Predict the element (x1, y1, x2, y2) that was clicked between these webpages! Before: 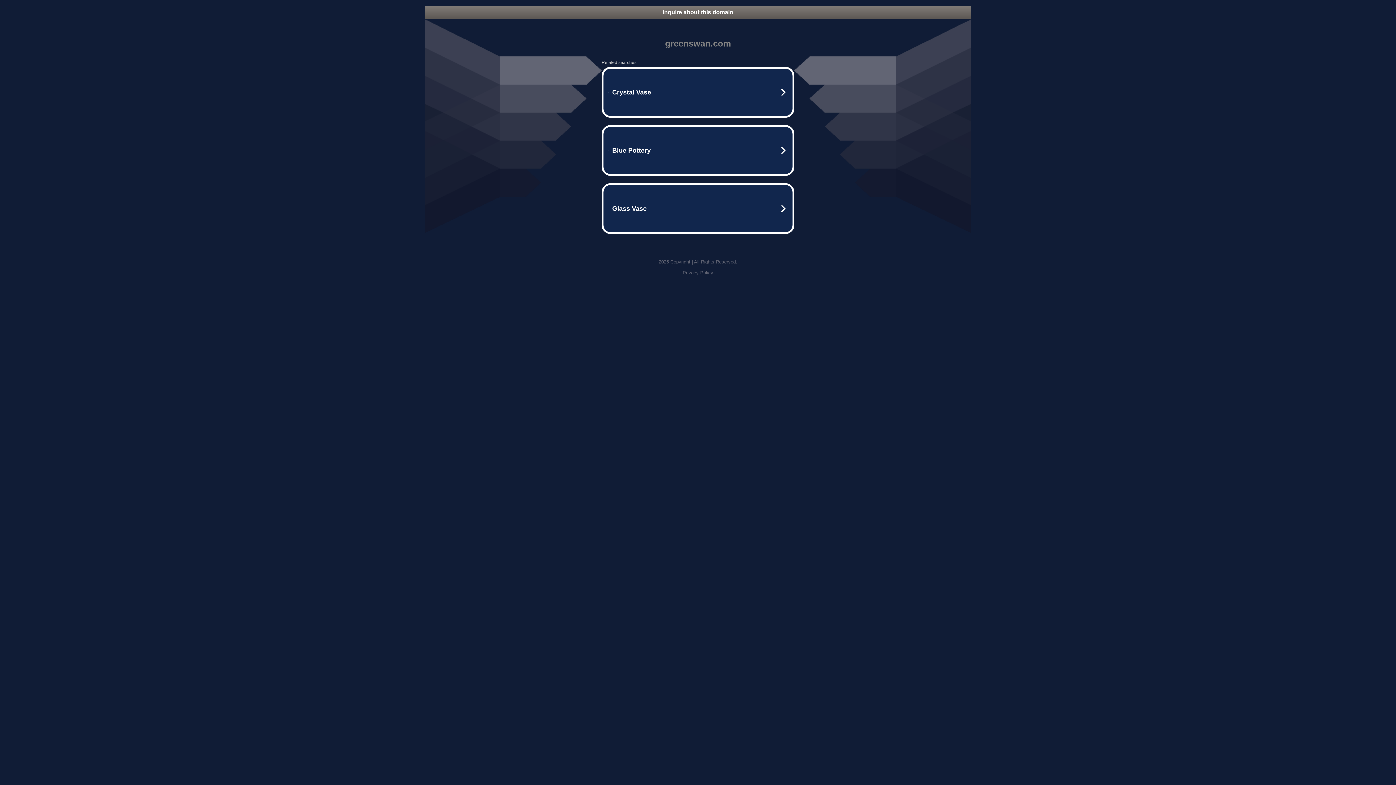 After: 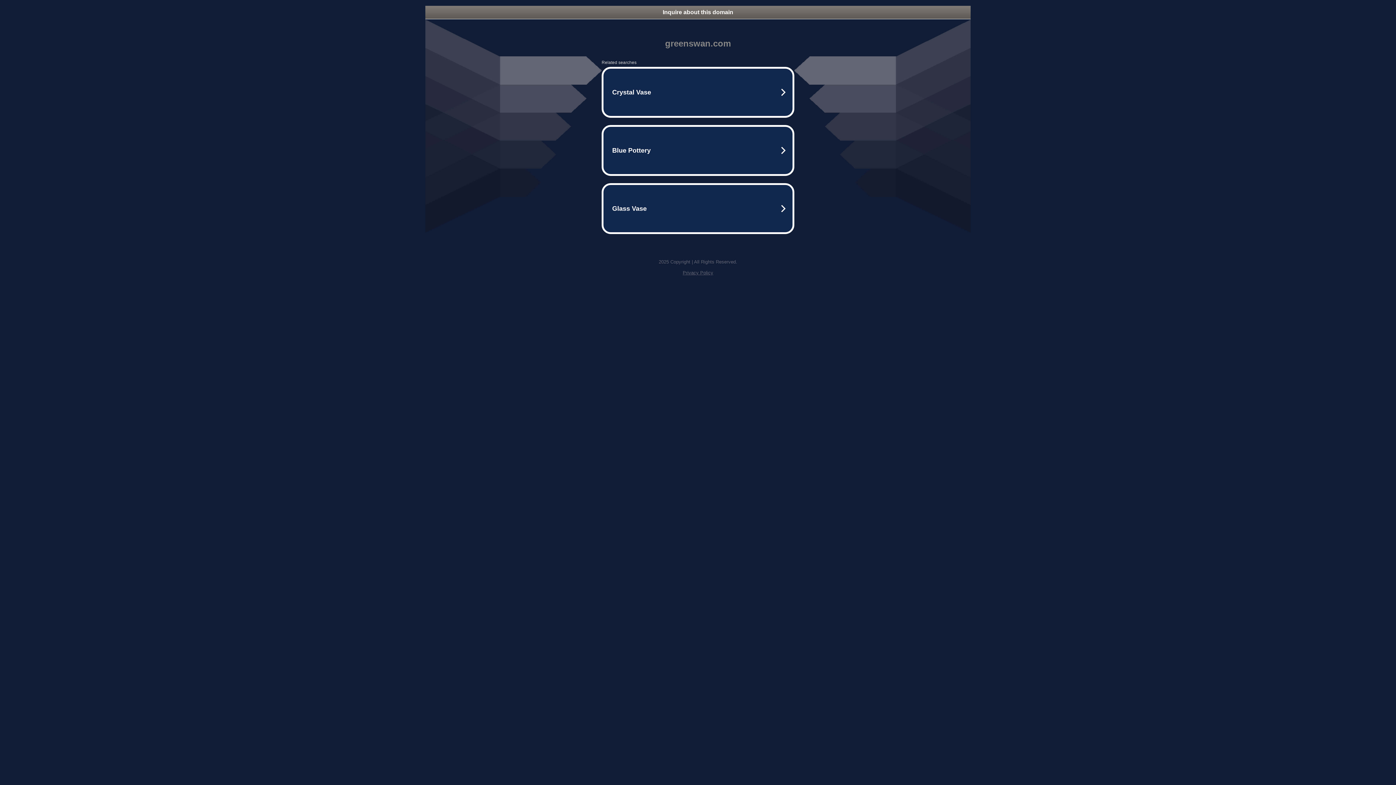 Action: label: Inquire about this domain bbox: (425, 5, 970, 18)